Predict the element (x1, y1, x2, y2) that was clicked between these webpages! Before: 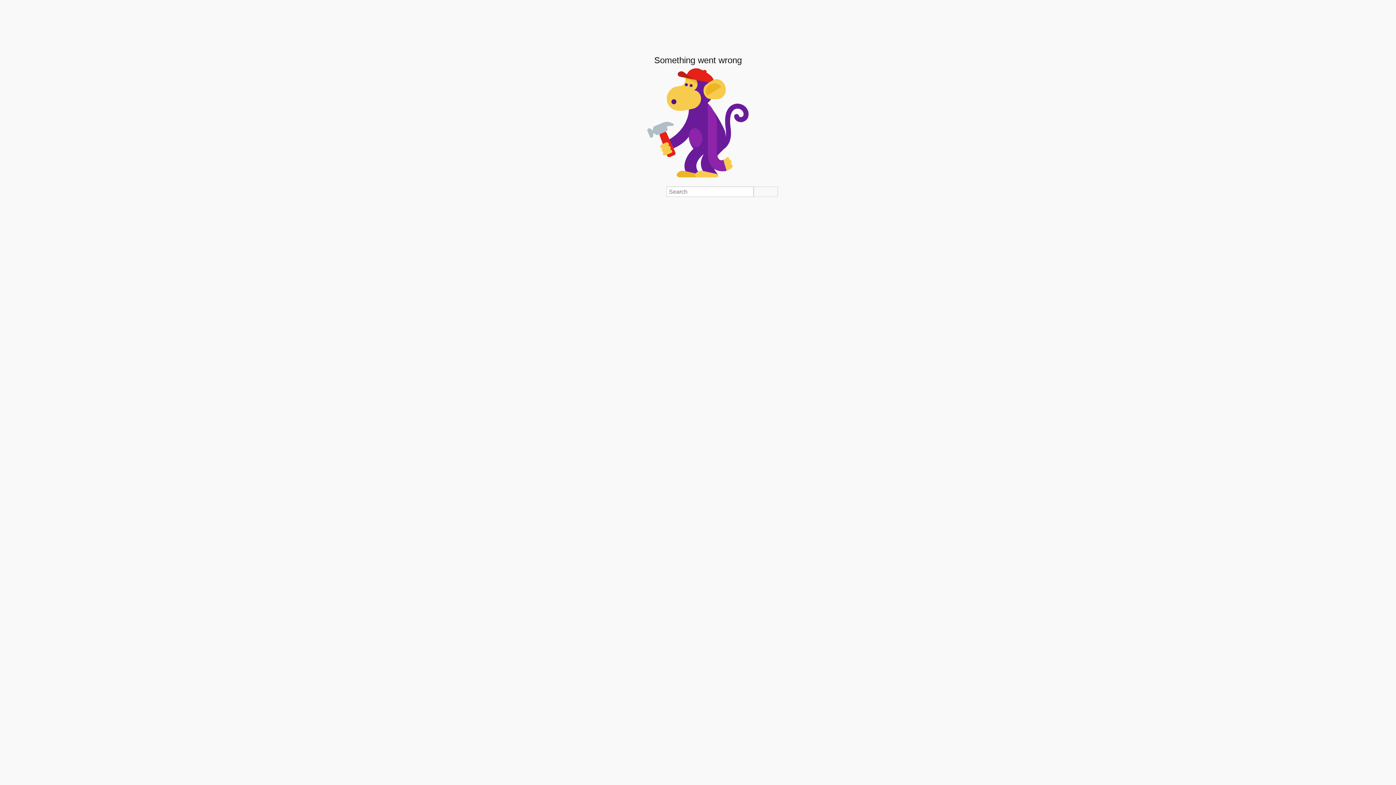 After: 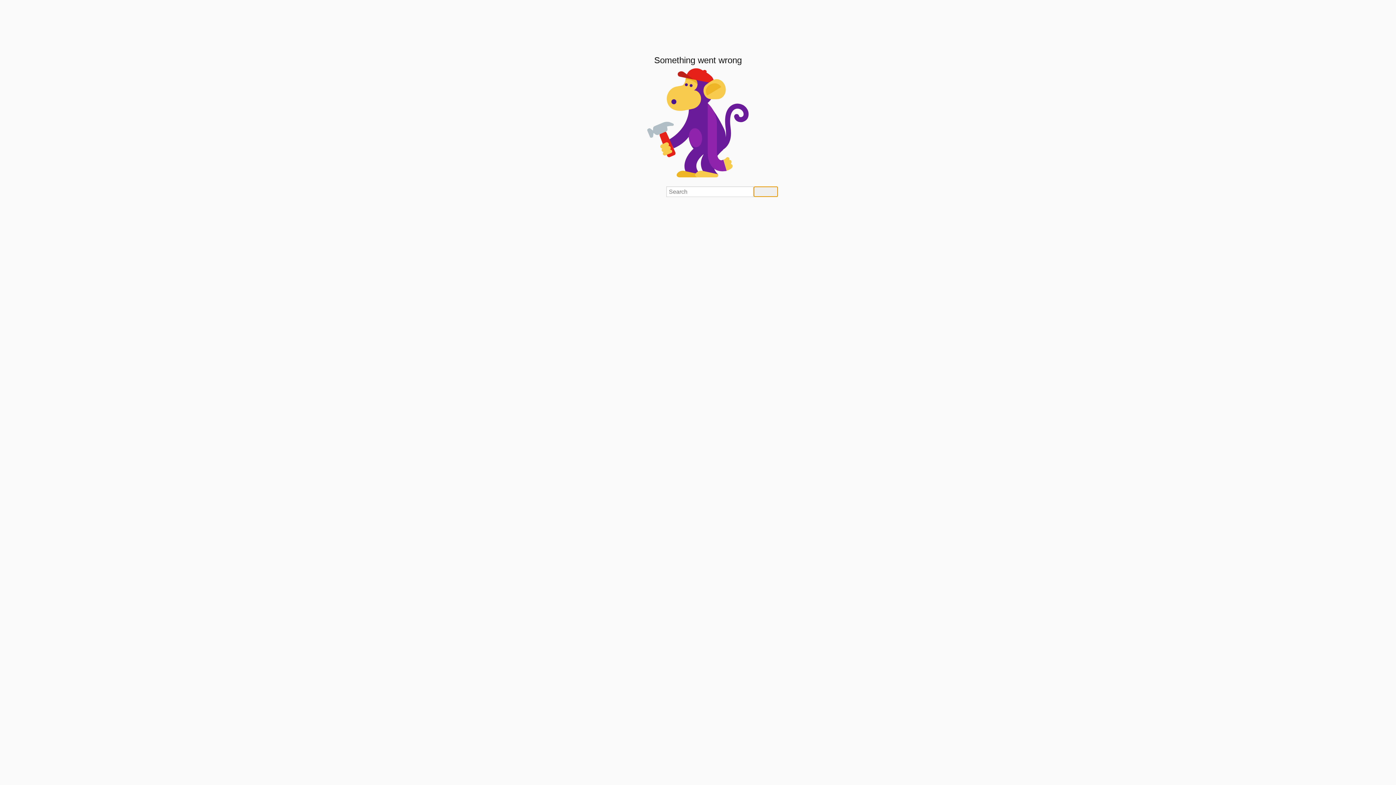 Action: label: Search bbox: (753, 186, 778, 197)